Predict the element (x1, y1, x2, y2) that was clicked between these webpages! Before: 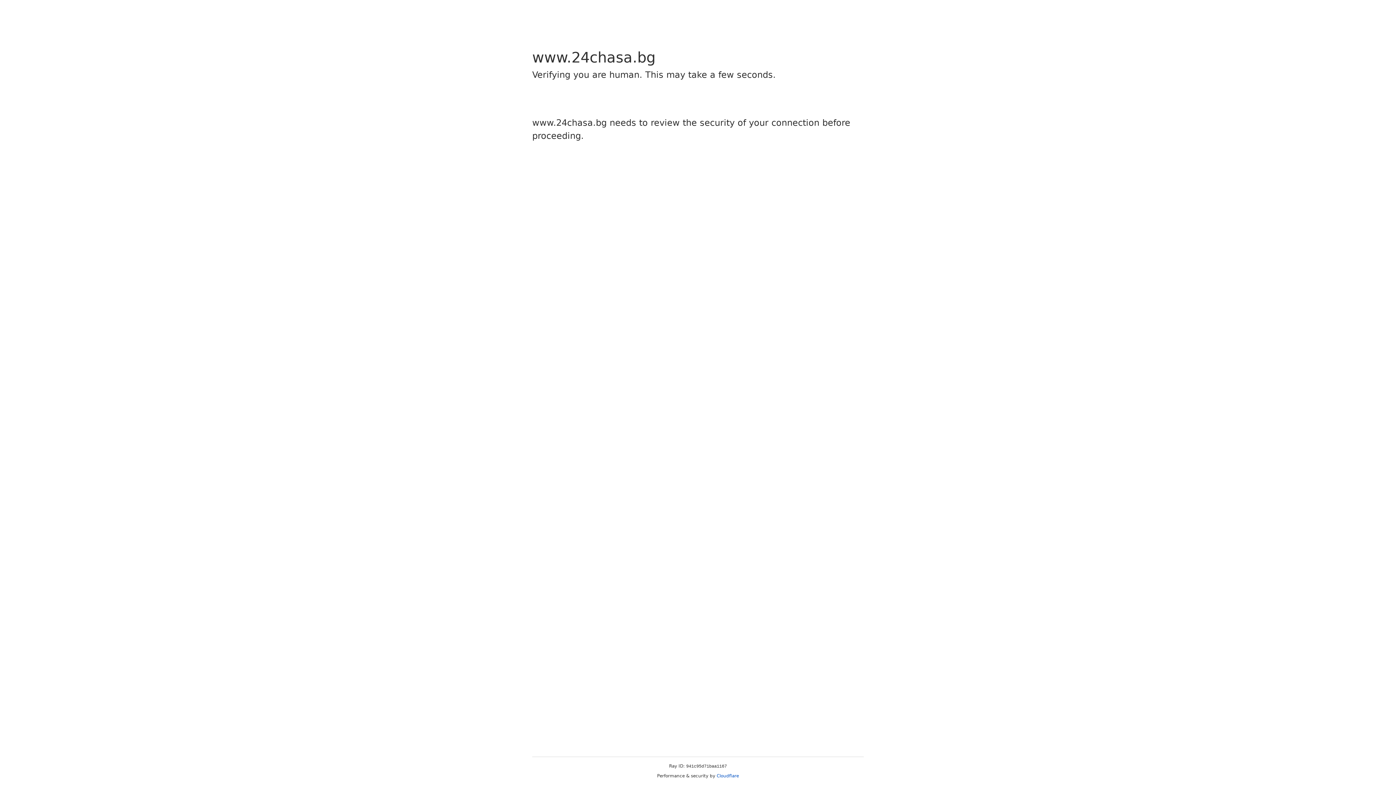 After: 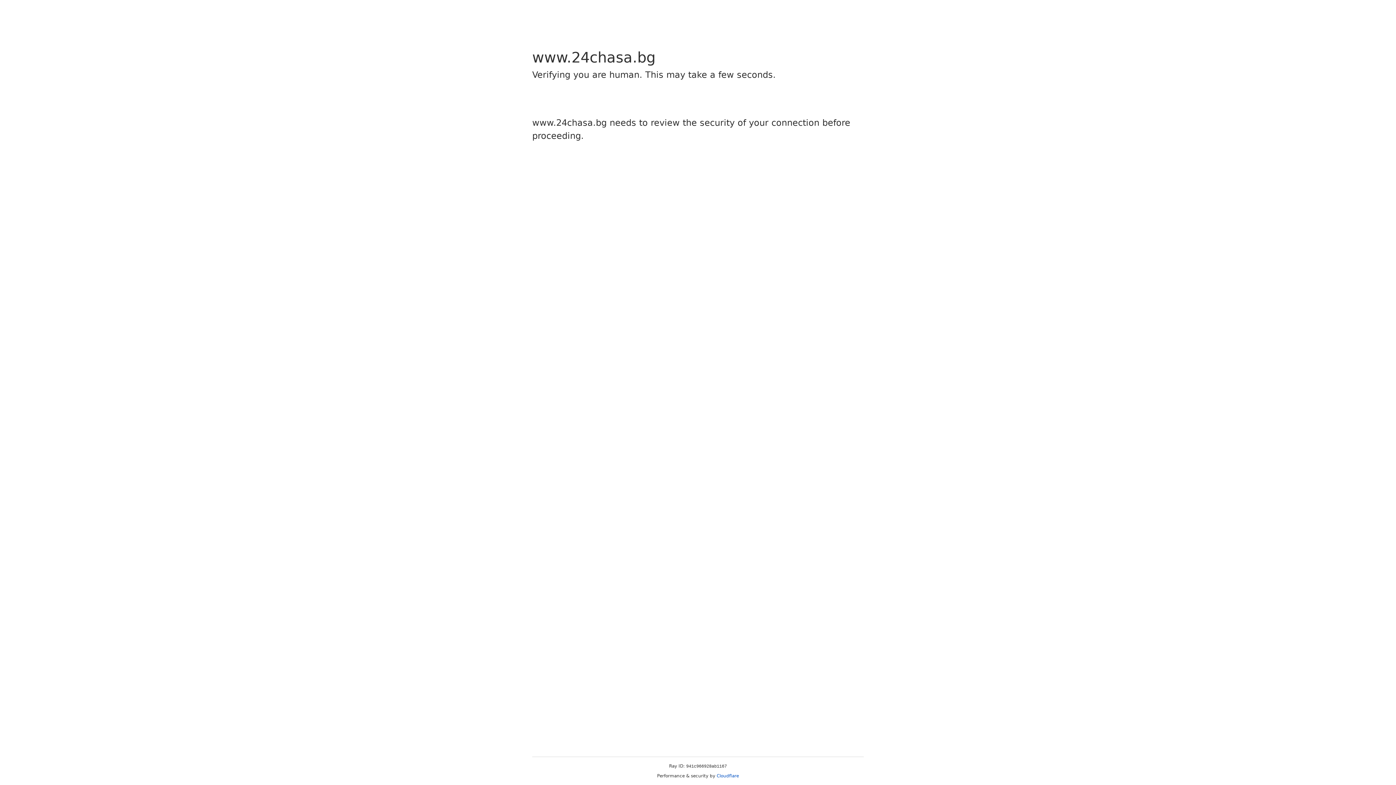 Action: label: Cloudflare bbox: (716, 773, 739, 778)